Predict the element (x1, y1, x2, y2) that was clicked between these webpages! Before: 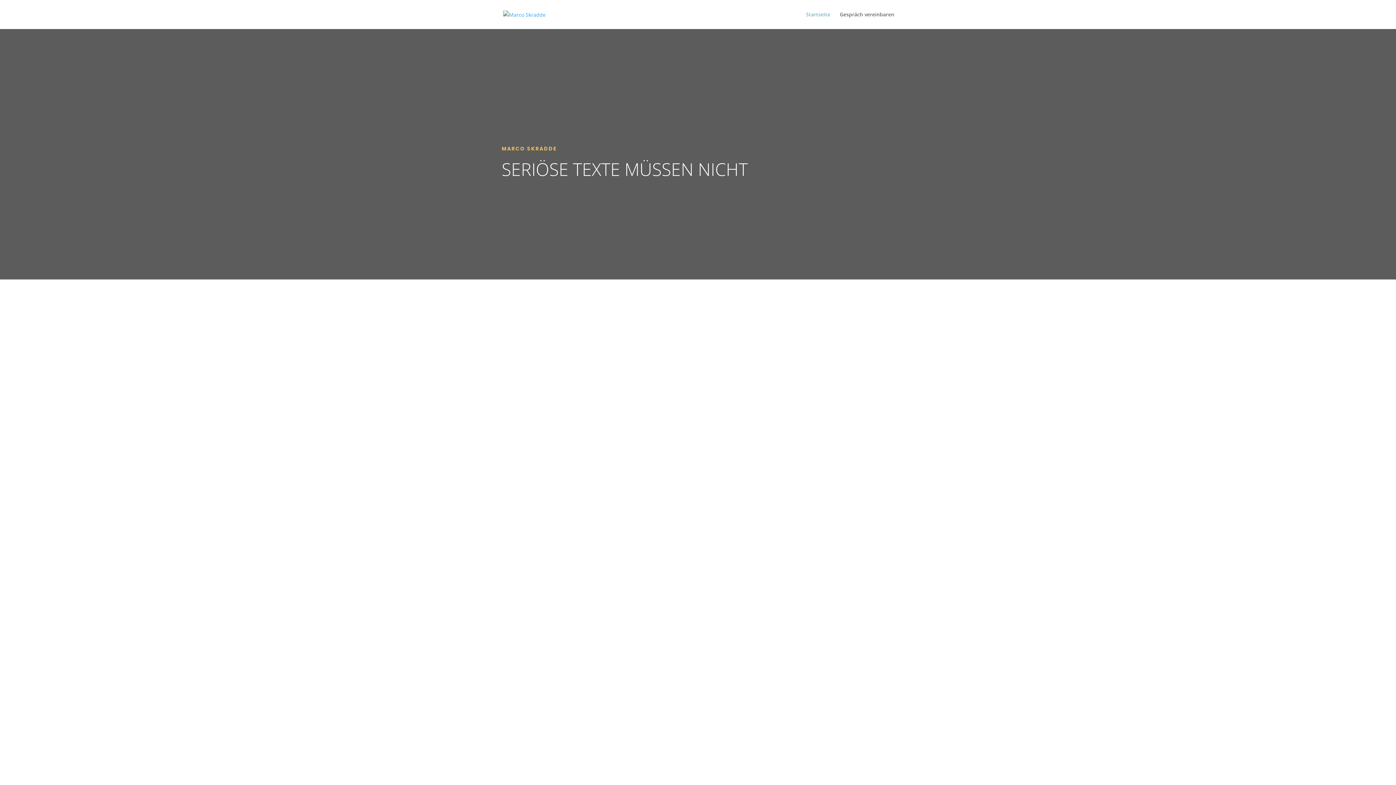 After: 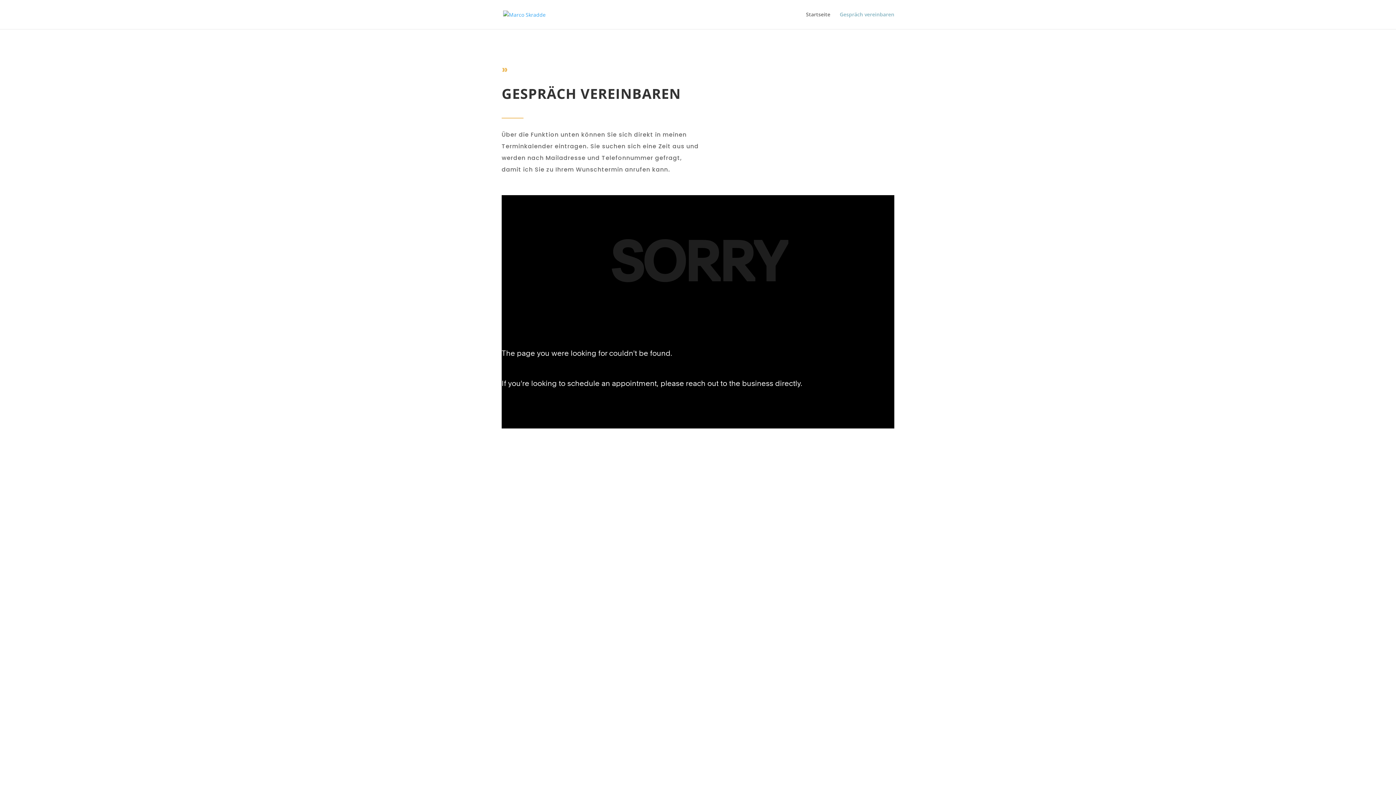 Action: bbox: (840, 12, 894, 29) label: Gespräch vereinbaren